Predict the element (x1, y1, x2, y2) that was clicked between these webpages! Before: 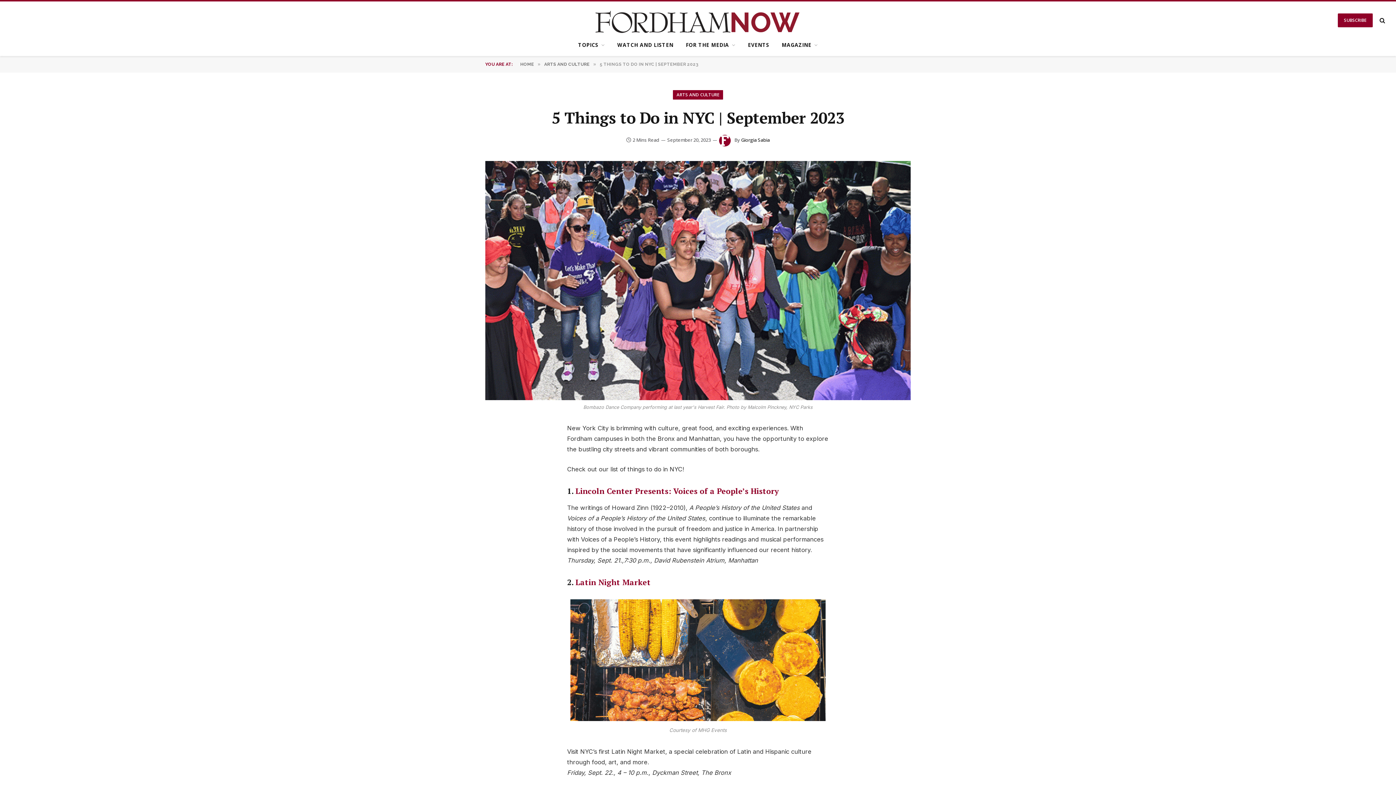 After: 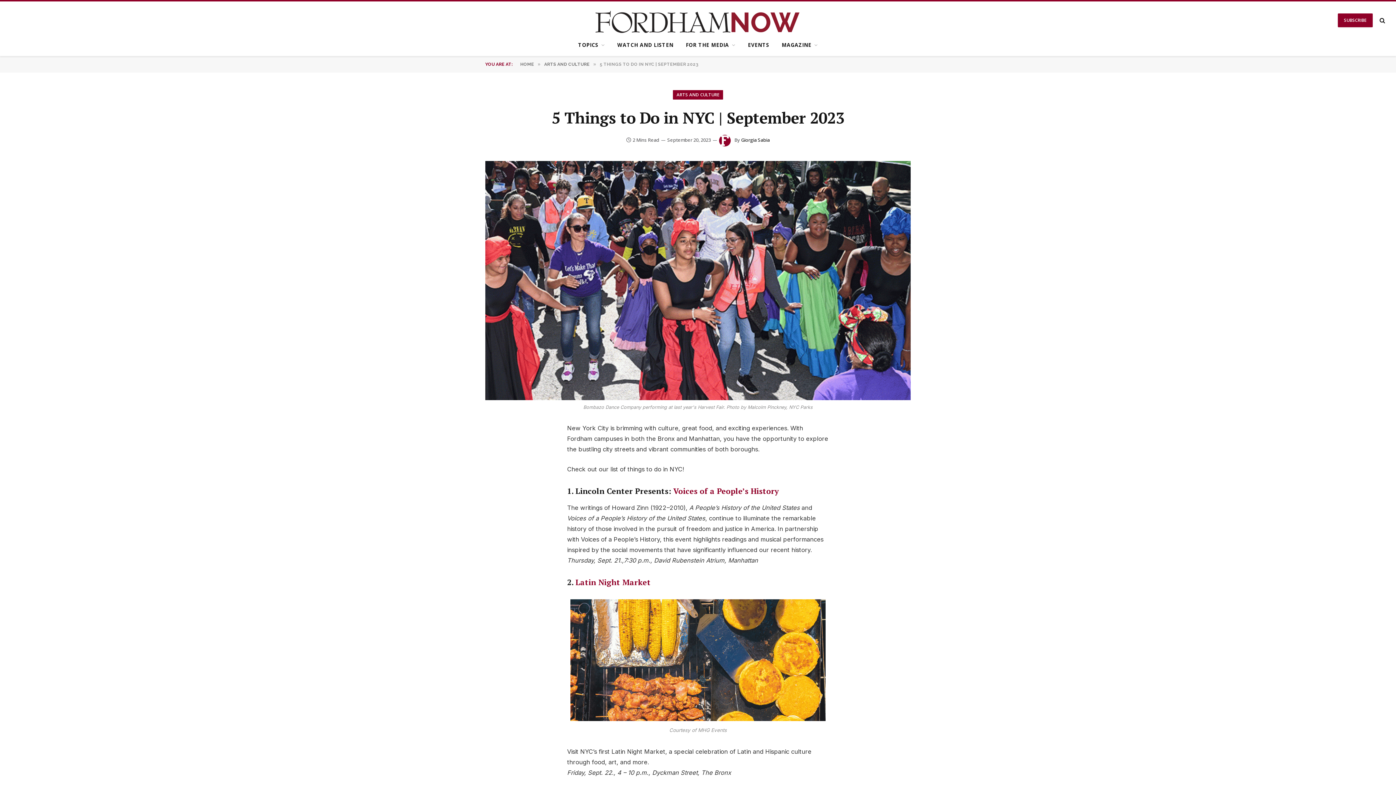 Action: bbox: (575, 486, 673, 496) label: Lincoln Center Presents: 